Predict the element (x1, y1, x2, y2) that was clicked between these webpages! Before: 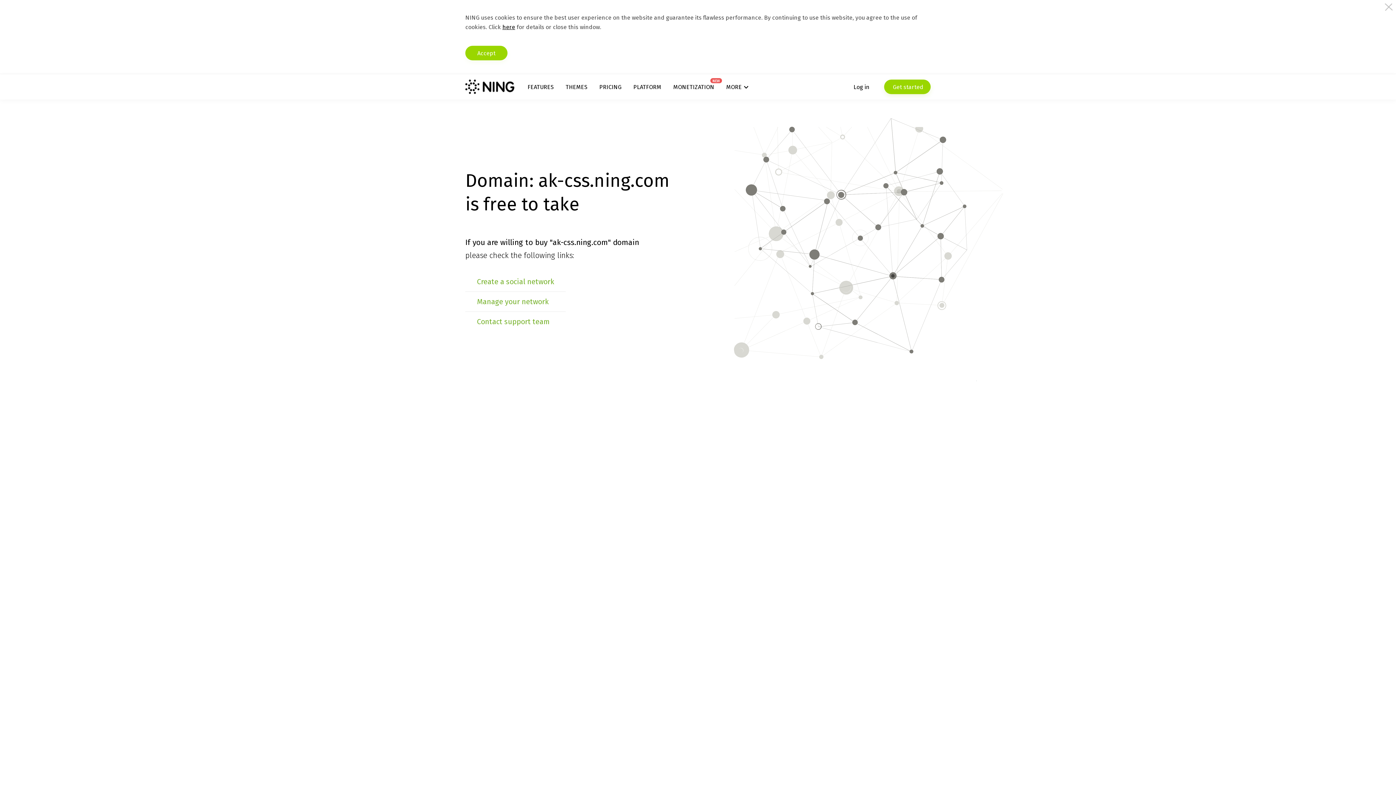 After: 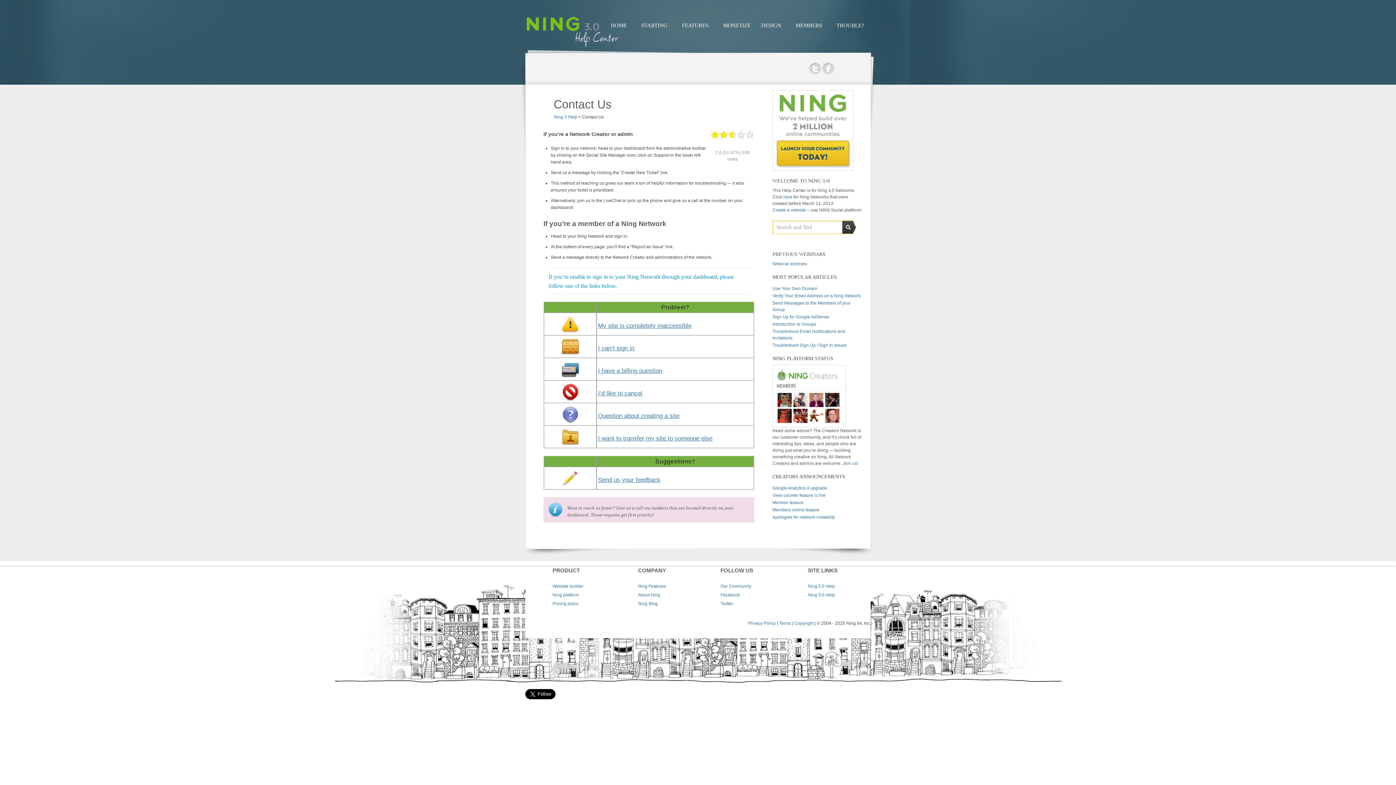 Action: label: Contact support team bbox: (477, 317, 550, 326)